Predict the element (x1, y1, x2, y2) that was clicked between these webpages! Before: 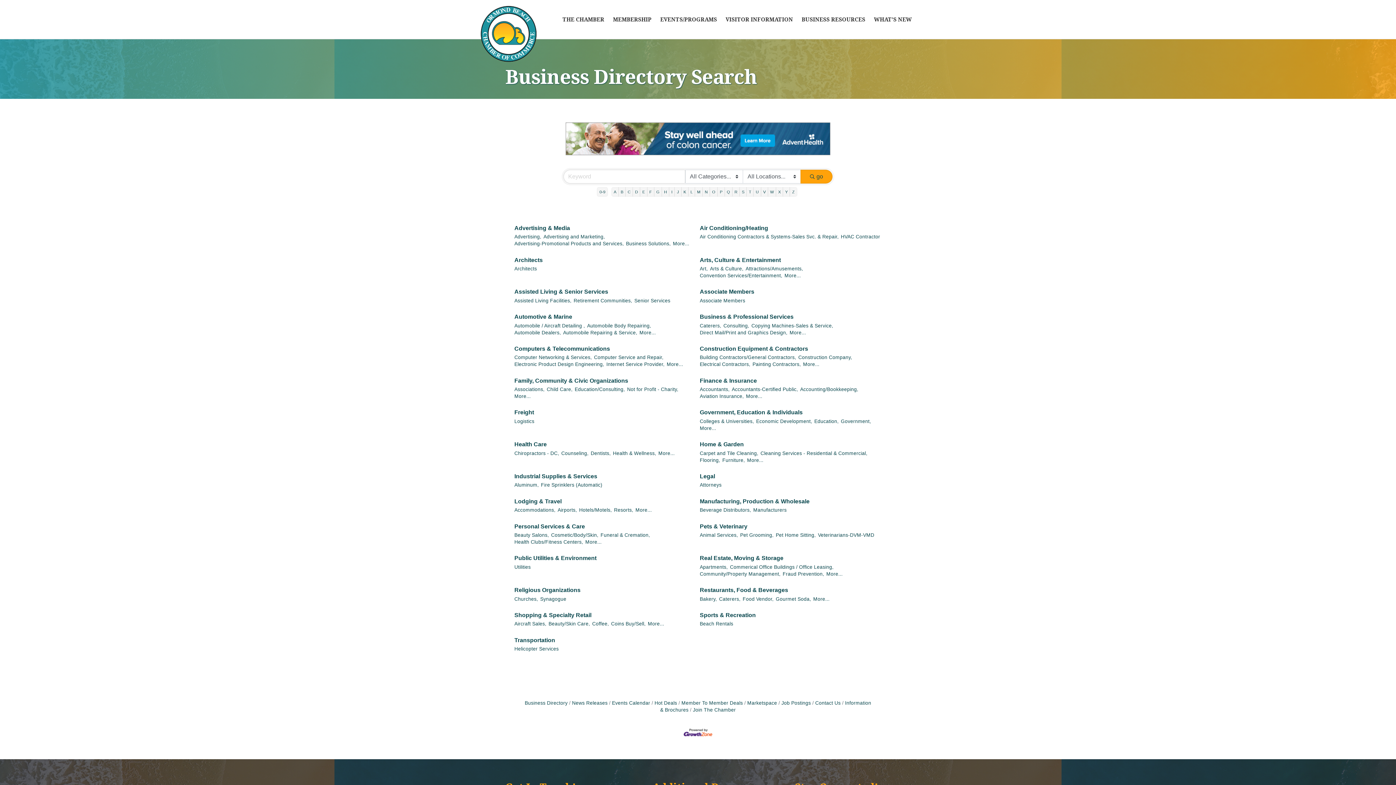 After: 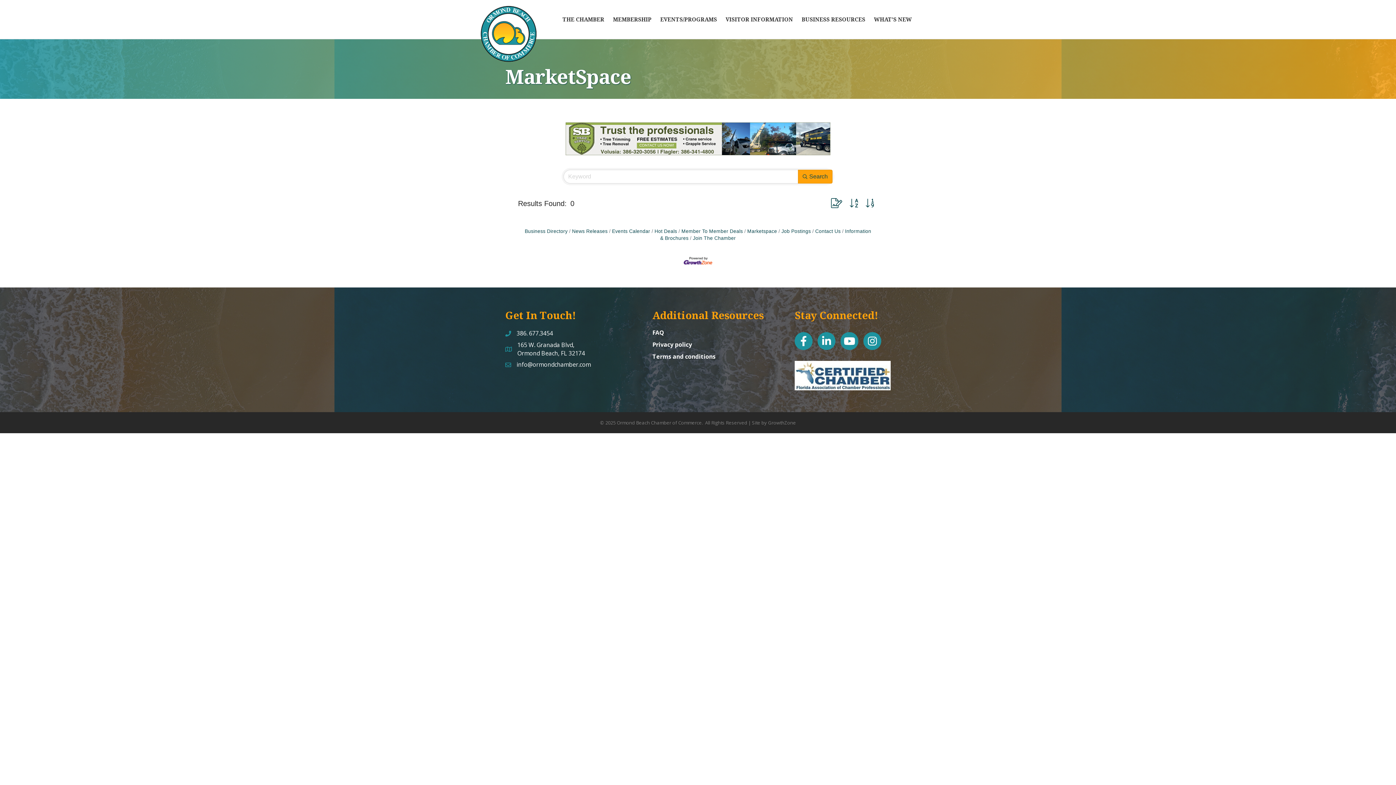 Action: label: Marketspace bbox: (744, 700, 777, 706)